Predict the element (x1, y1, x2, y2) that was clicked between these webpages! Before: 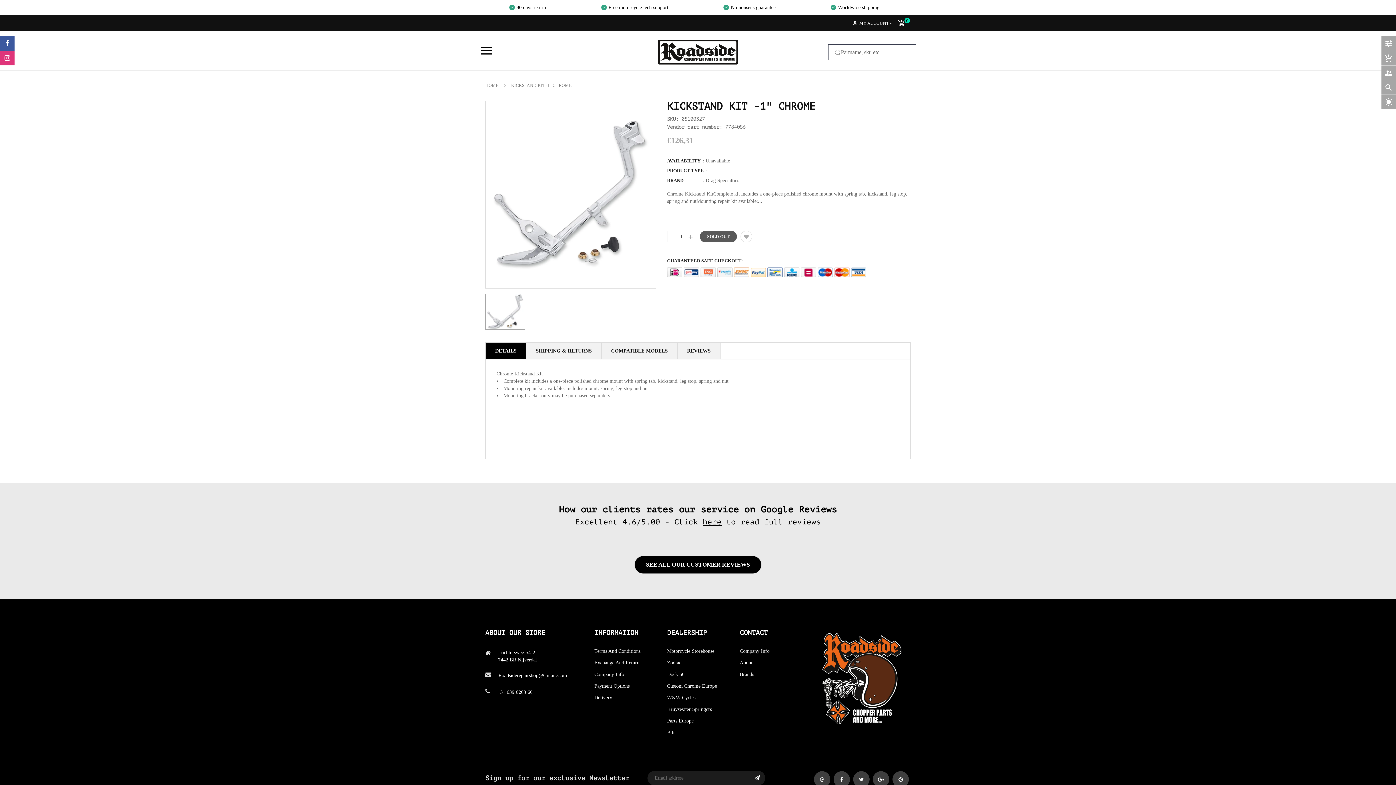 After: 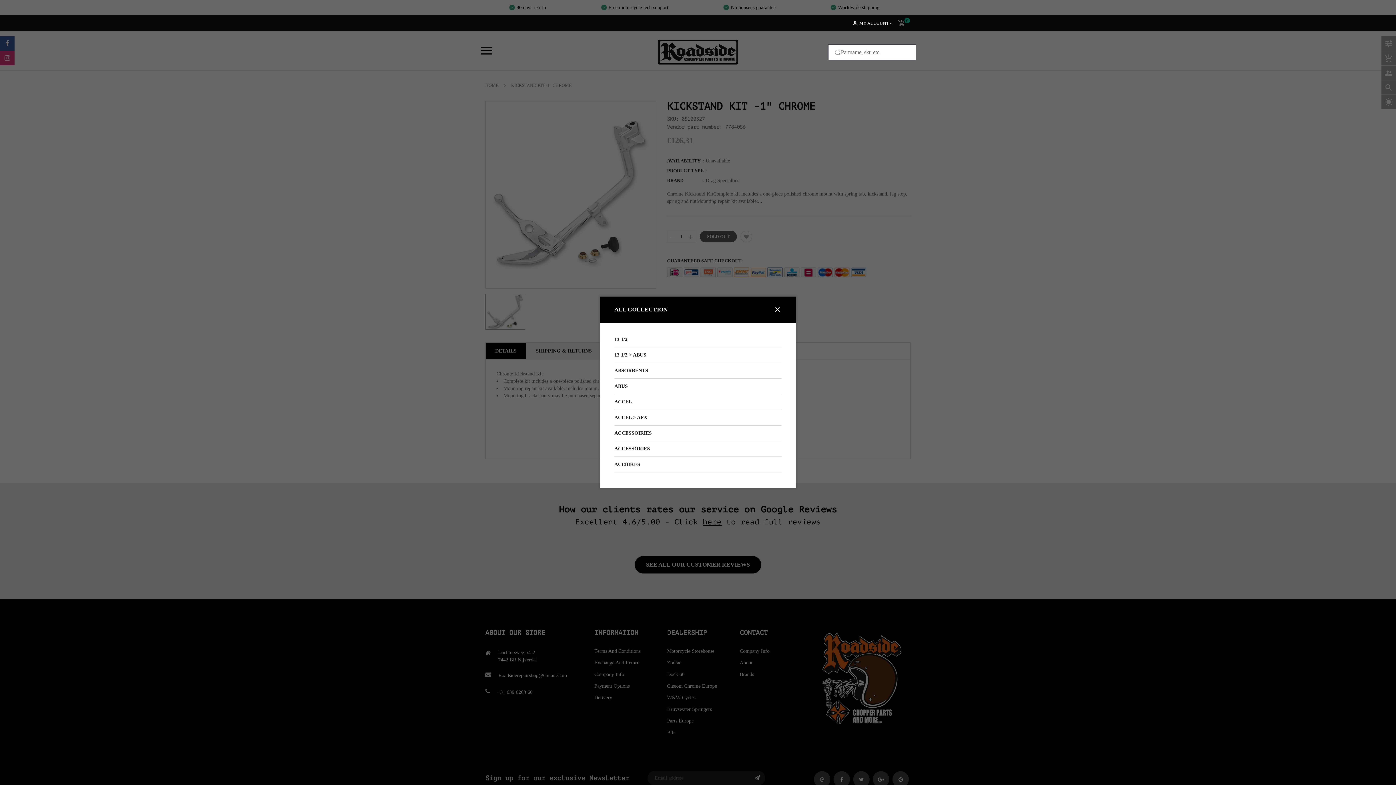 Action: bbox: (1381, 36, 1396, 50) label: tune